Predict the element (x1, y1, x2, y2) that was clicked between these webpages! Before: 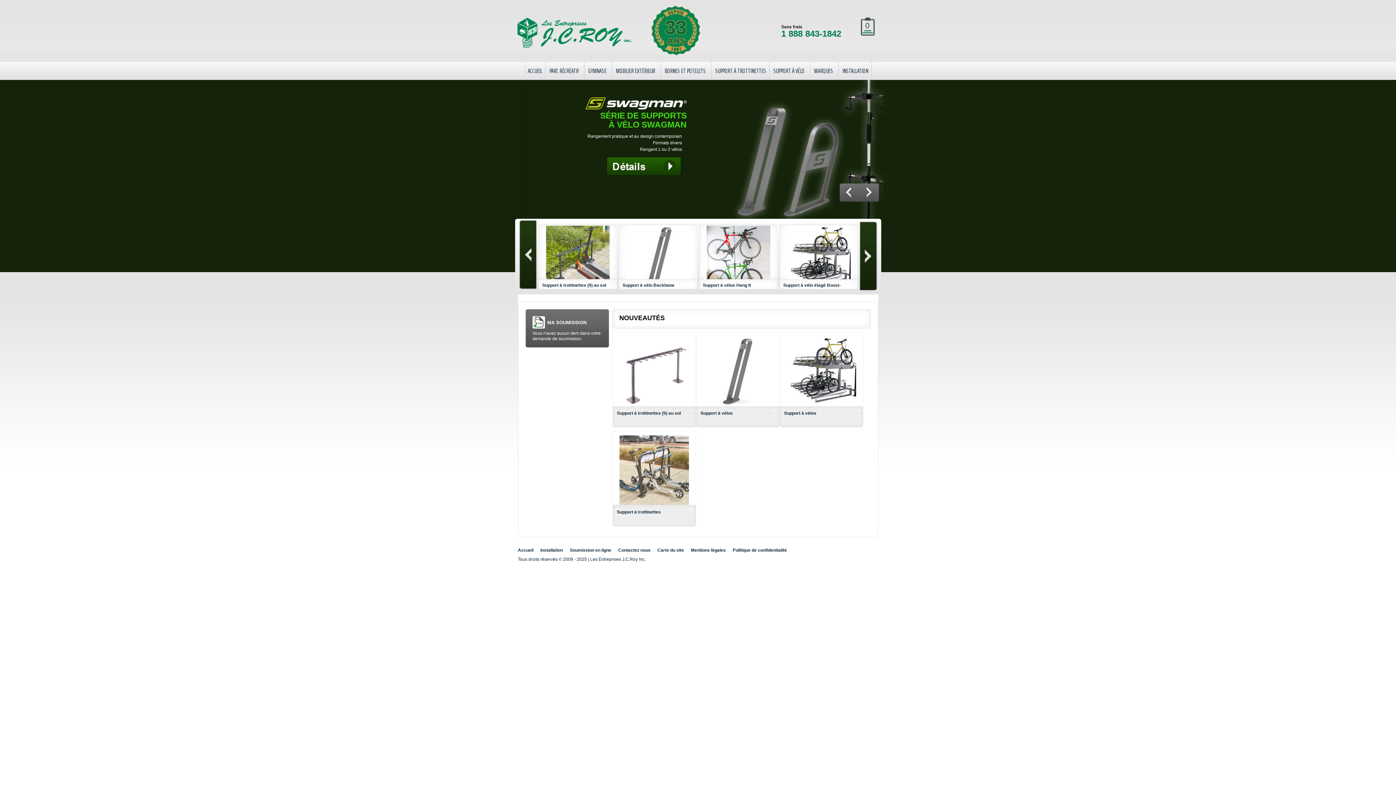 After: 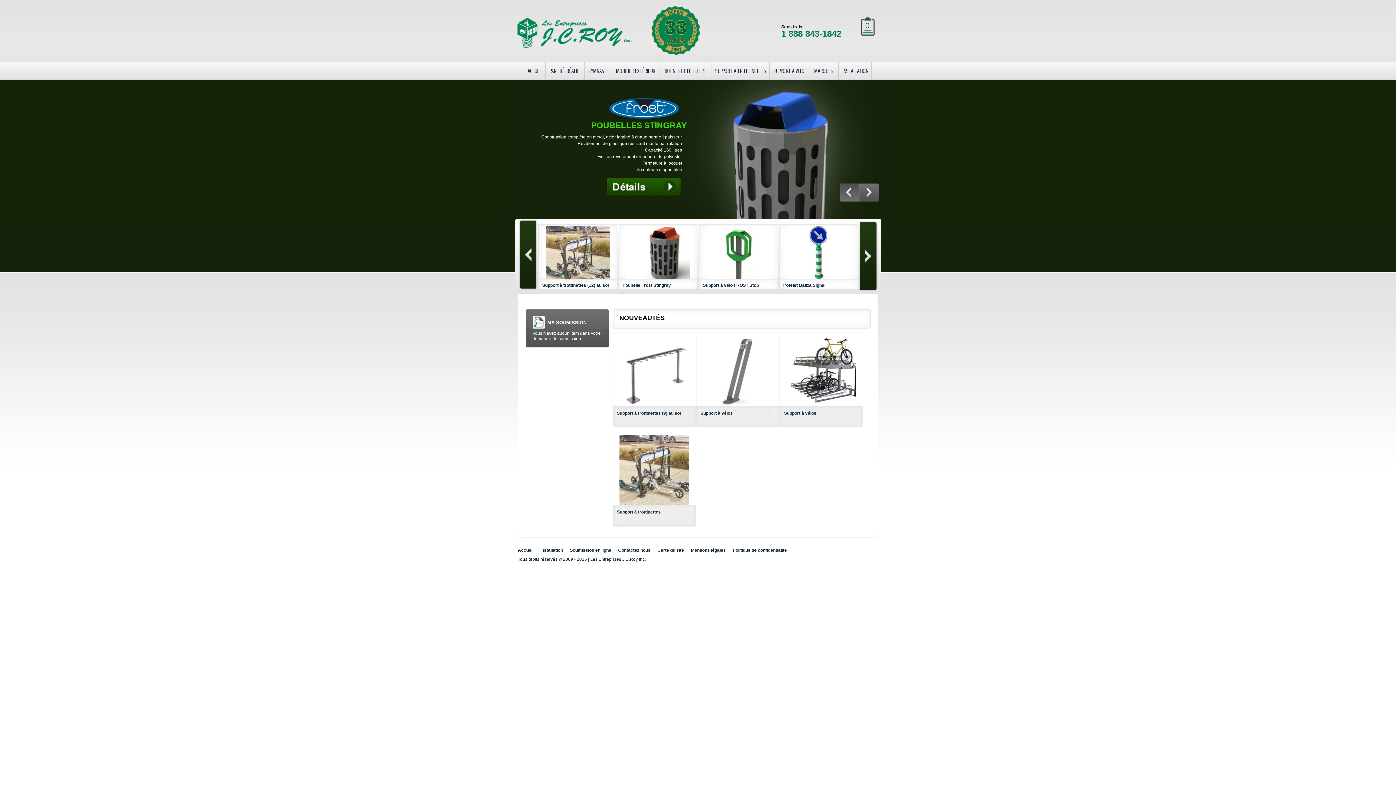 Action: bbox: (839, 183, 859, 201) label:  